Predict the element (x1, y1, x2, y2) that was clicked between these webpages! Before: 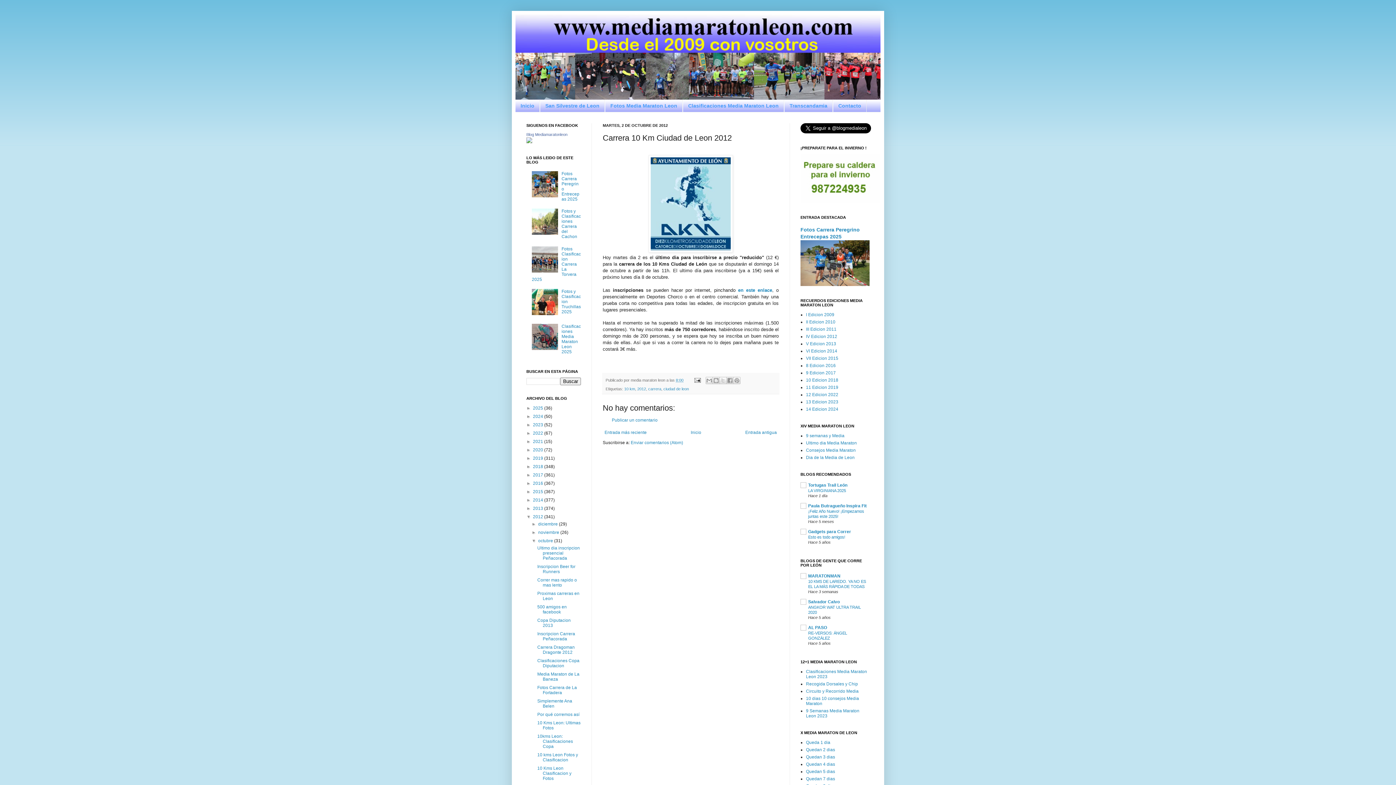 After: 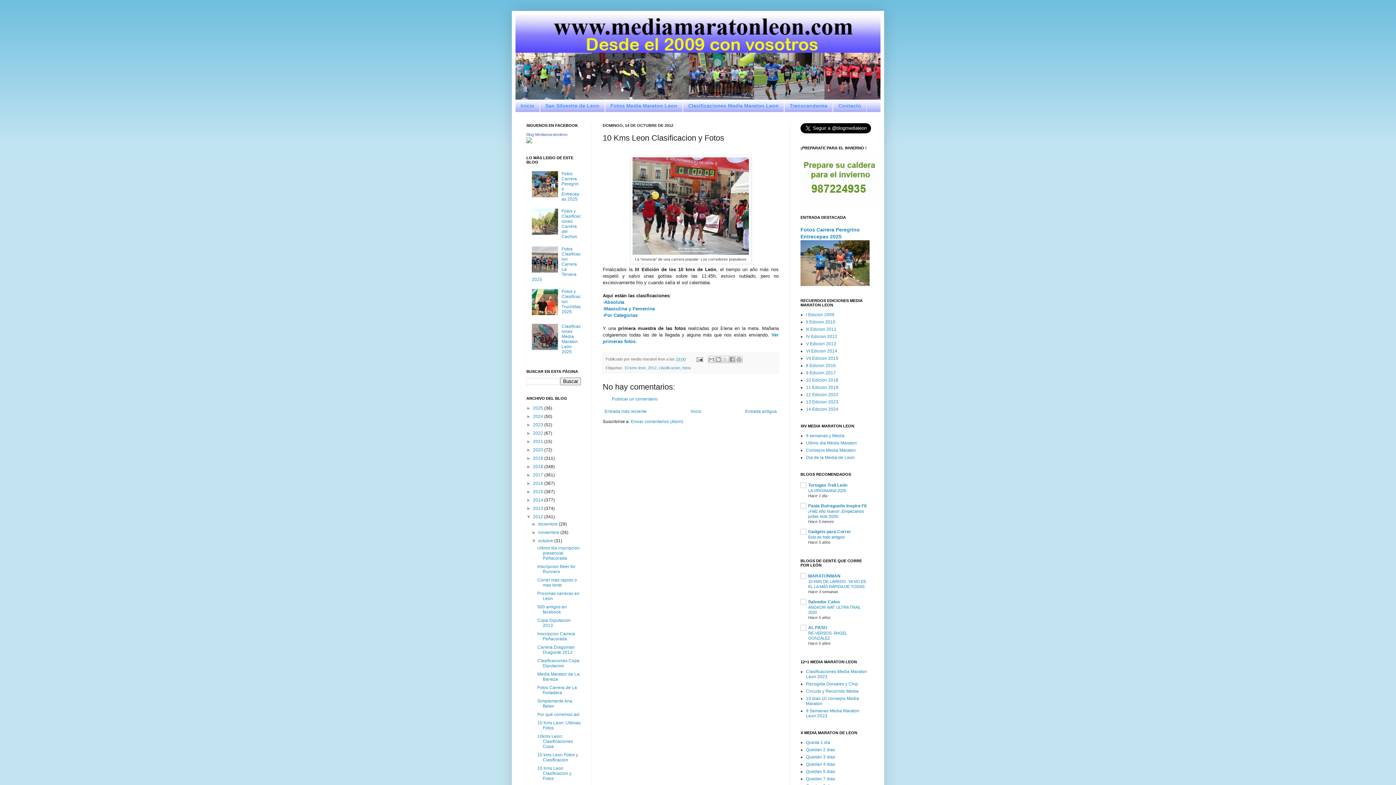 Action: bbox: (537, 766, 571, 781) label: 10 Kms Leon Clasificacion y Fotos